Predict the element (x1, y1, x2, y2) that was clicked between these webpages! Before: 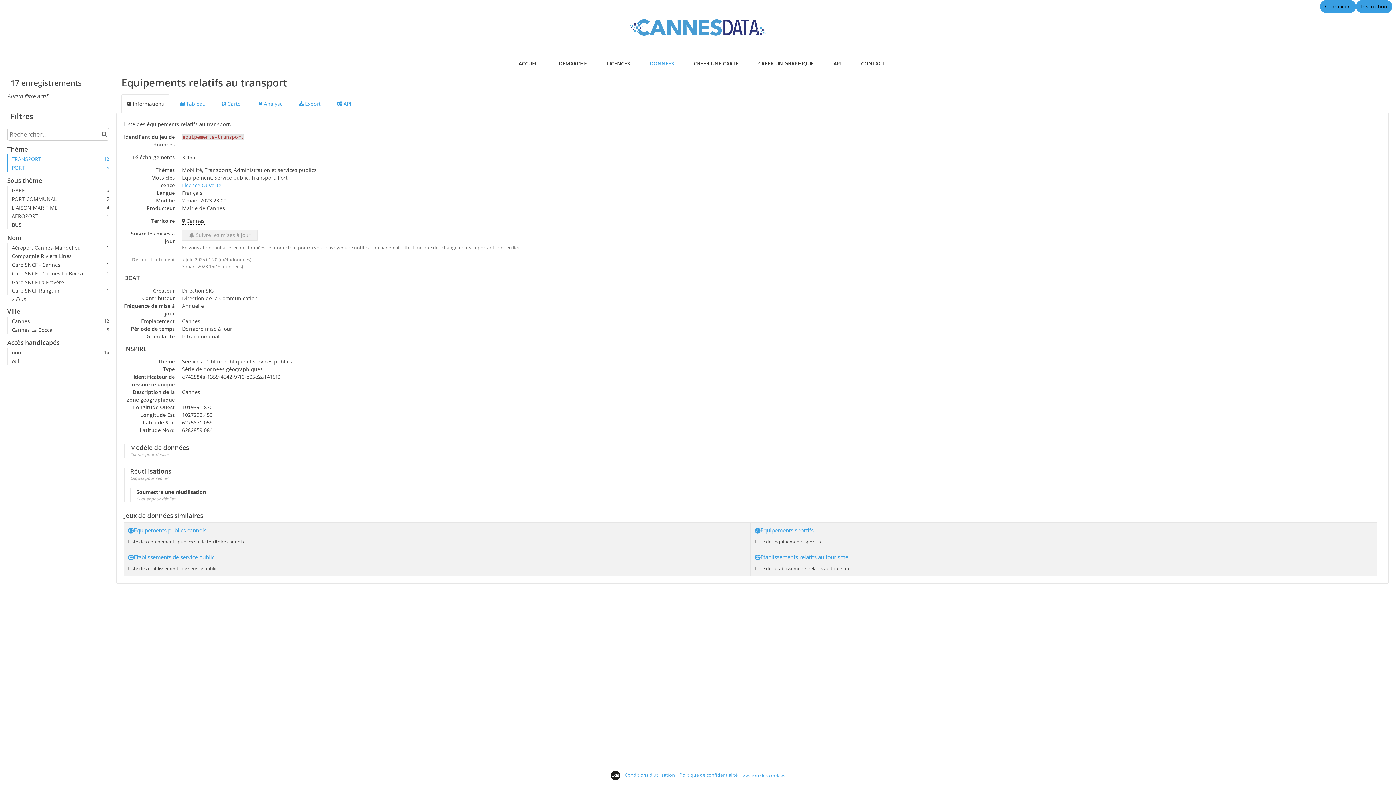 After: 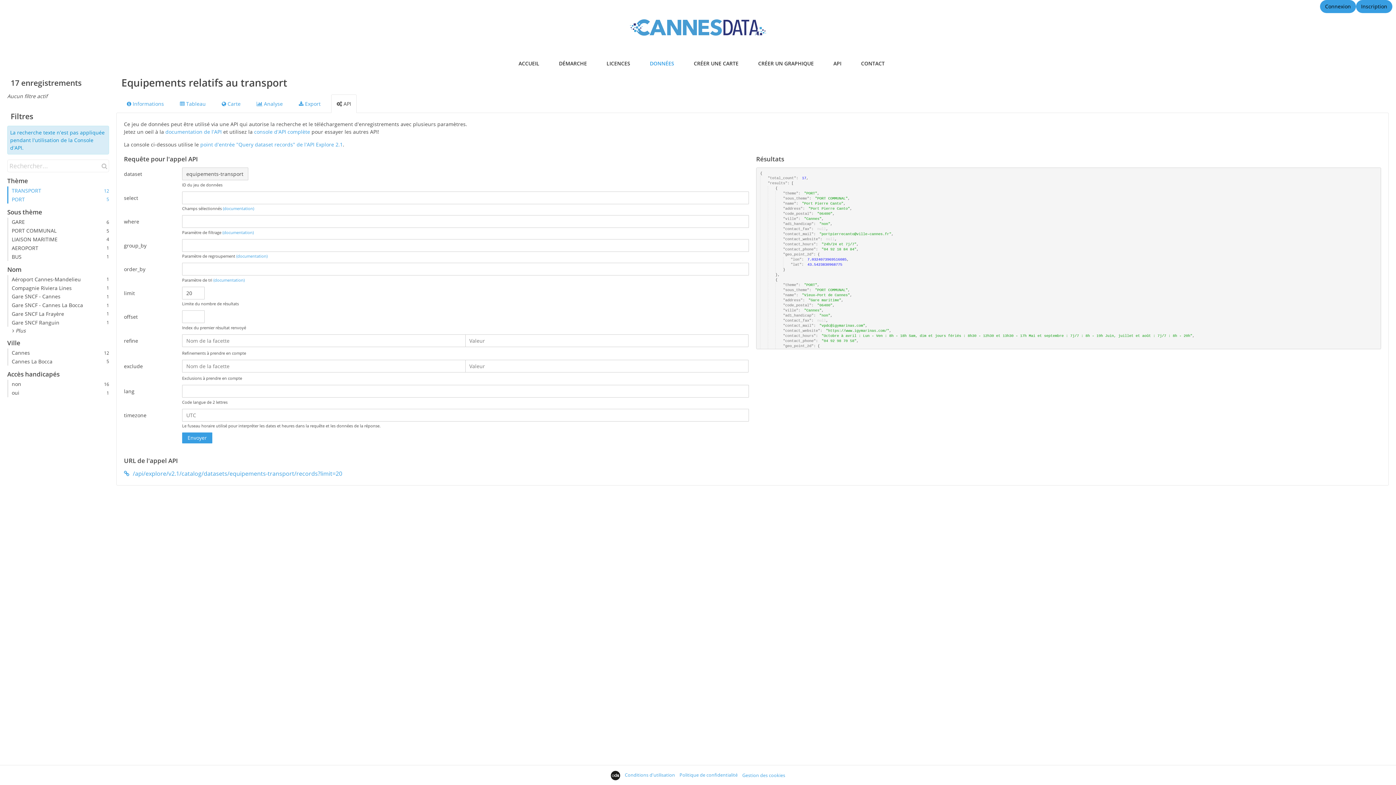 Action: label:  API bbox: (331, 94, 356, 113)